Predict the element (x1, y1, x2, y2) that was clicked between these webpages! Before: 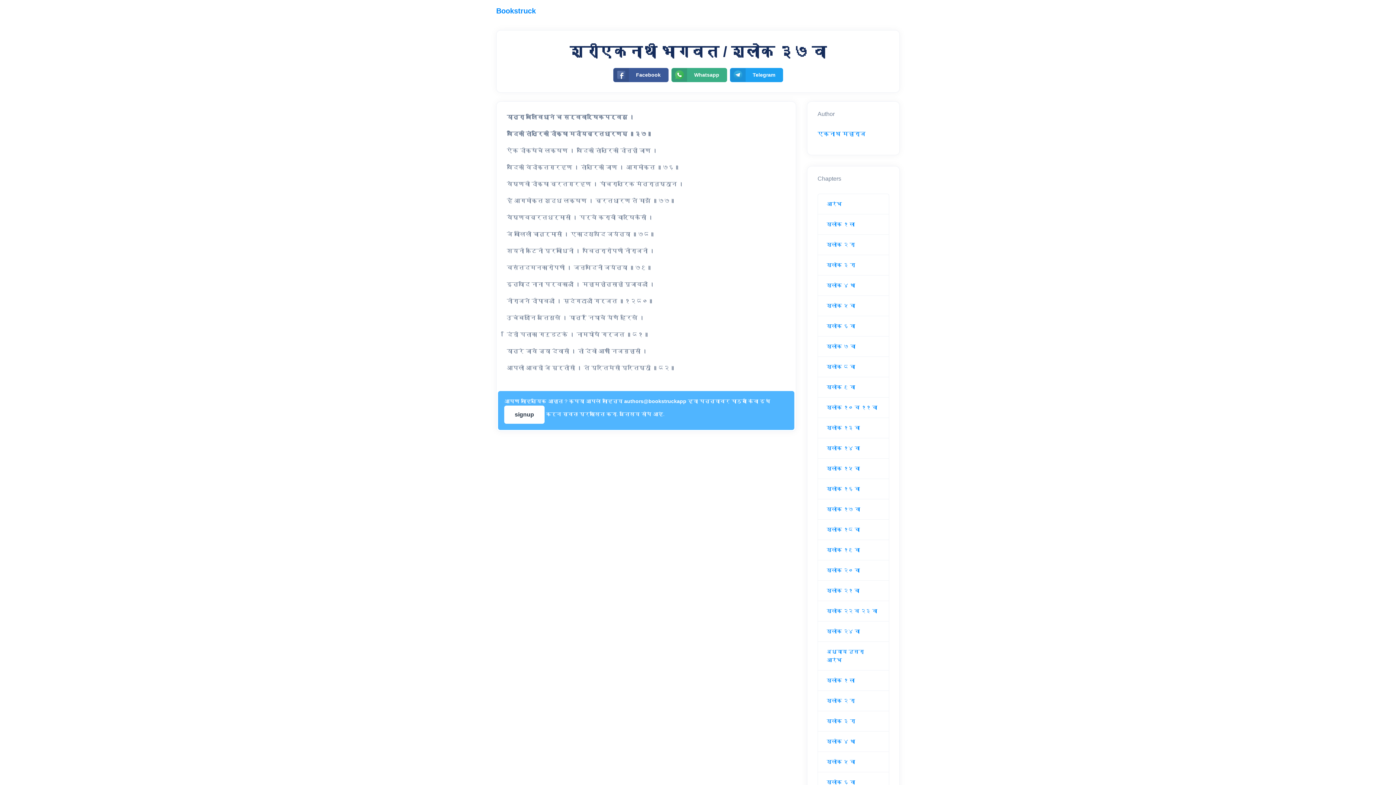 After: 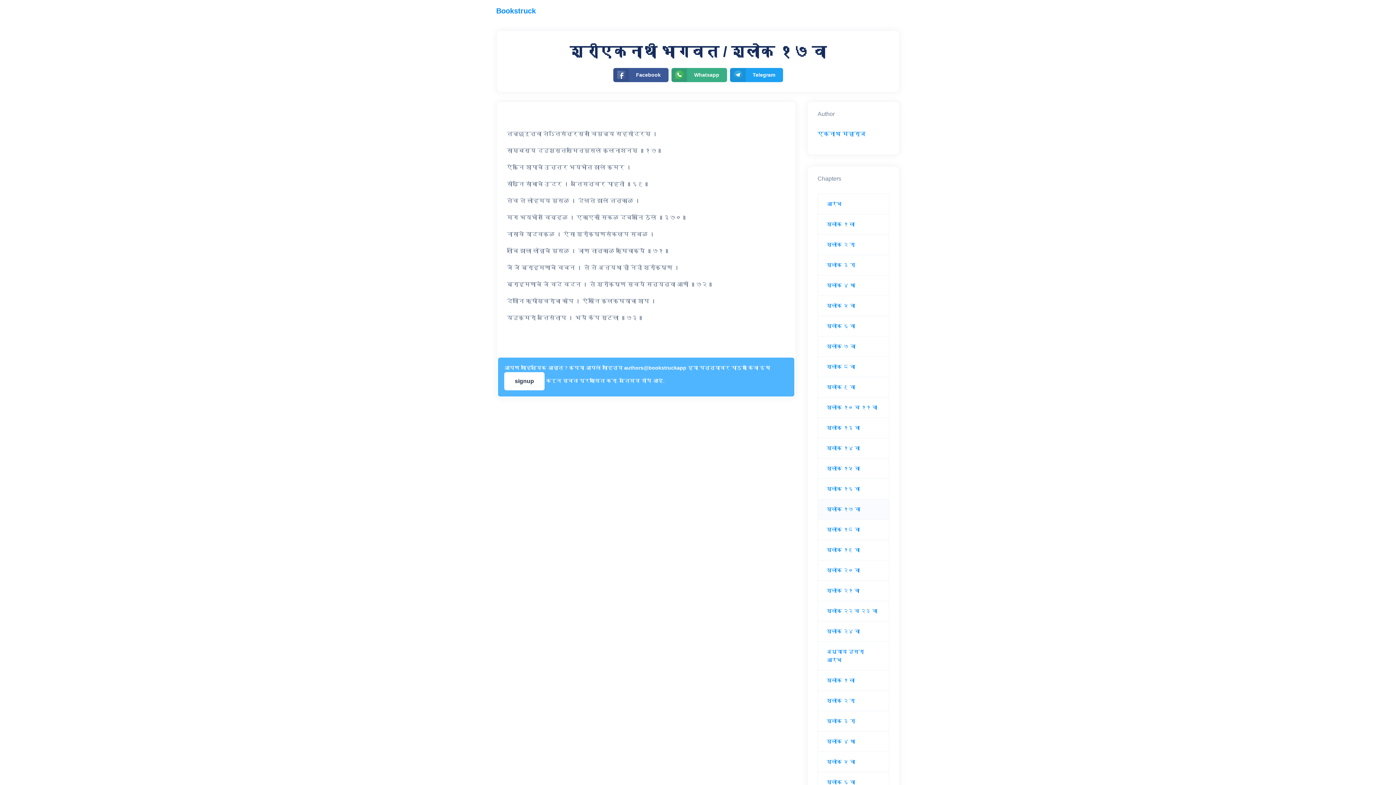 Action: bbox: (826, 506, 860, 512) label: श्लोक १७ वा